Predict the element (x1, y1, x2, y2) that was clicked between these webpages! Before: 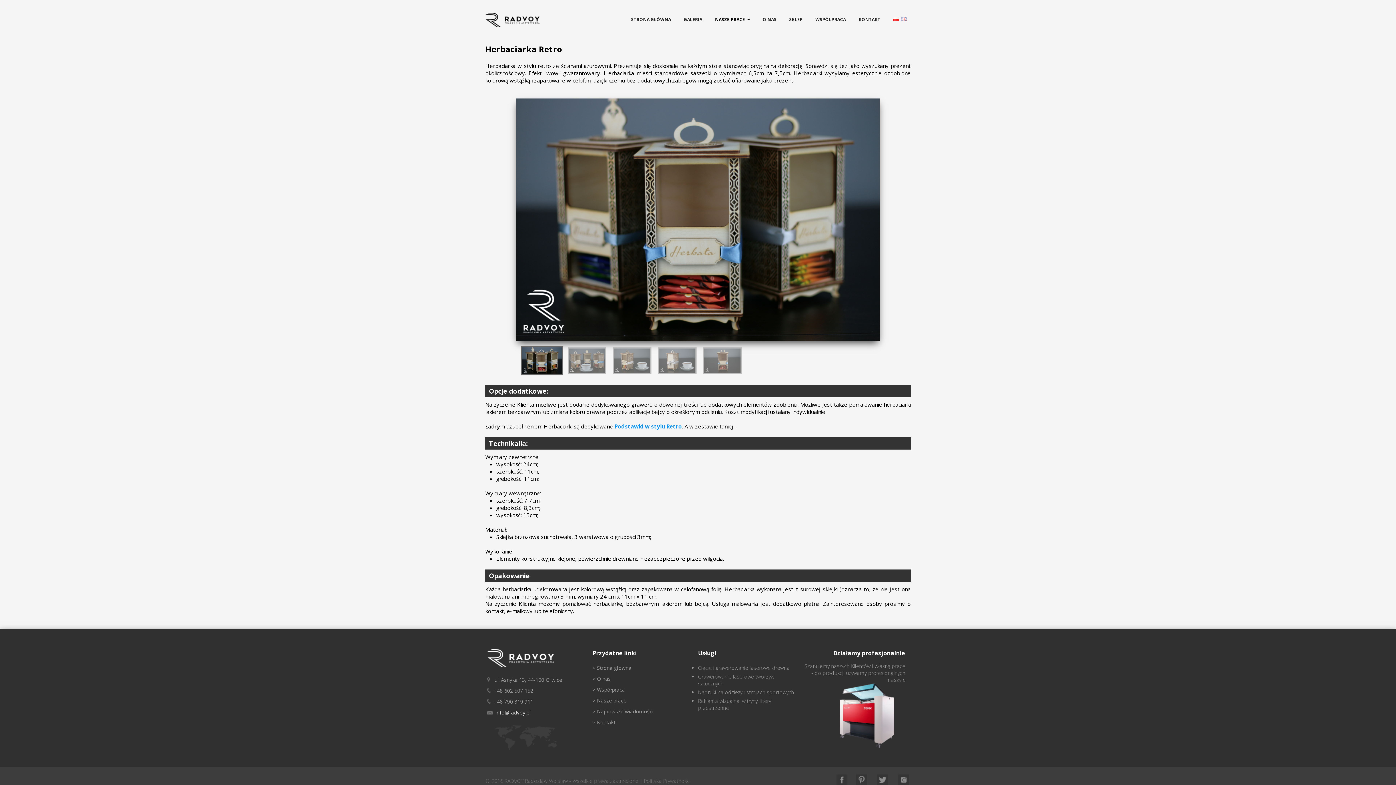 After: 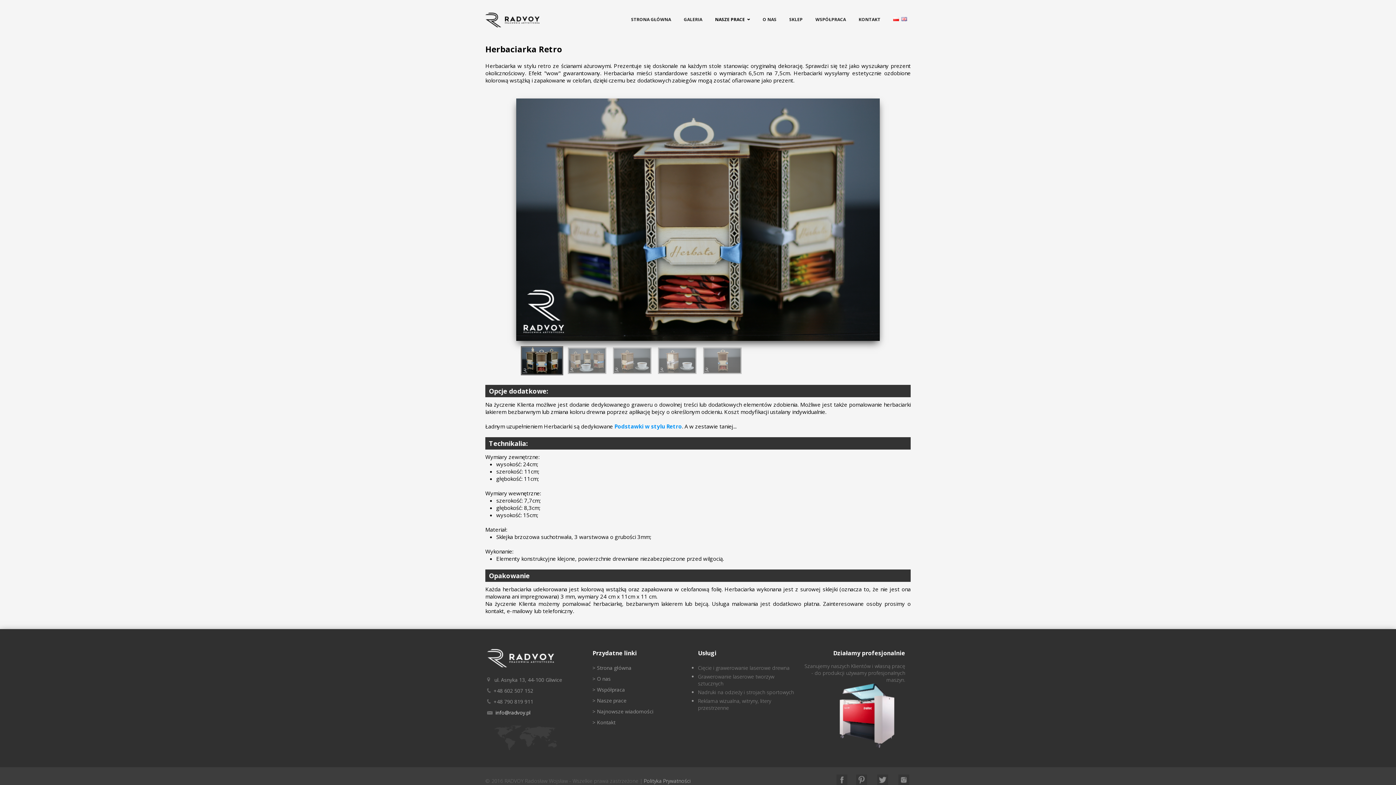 Action: label: Polityka Prywatności bbox: (644, 777, 690, 784)